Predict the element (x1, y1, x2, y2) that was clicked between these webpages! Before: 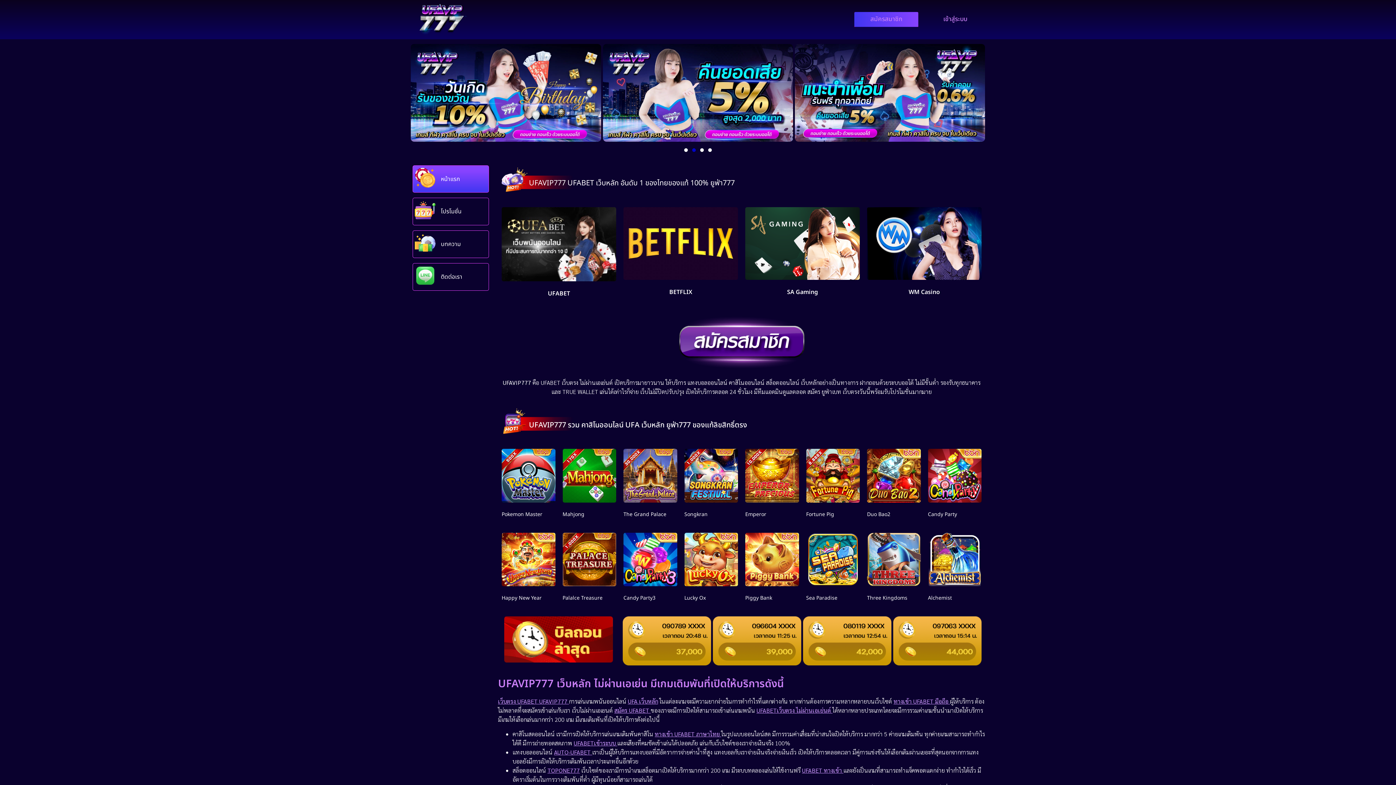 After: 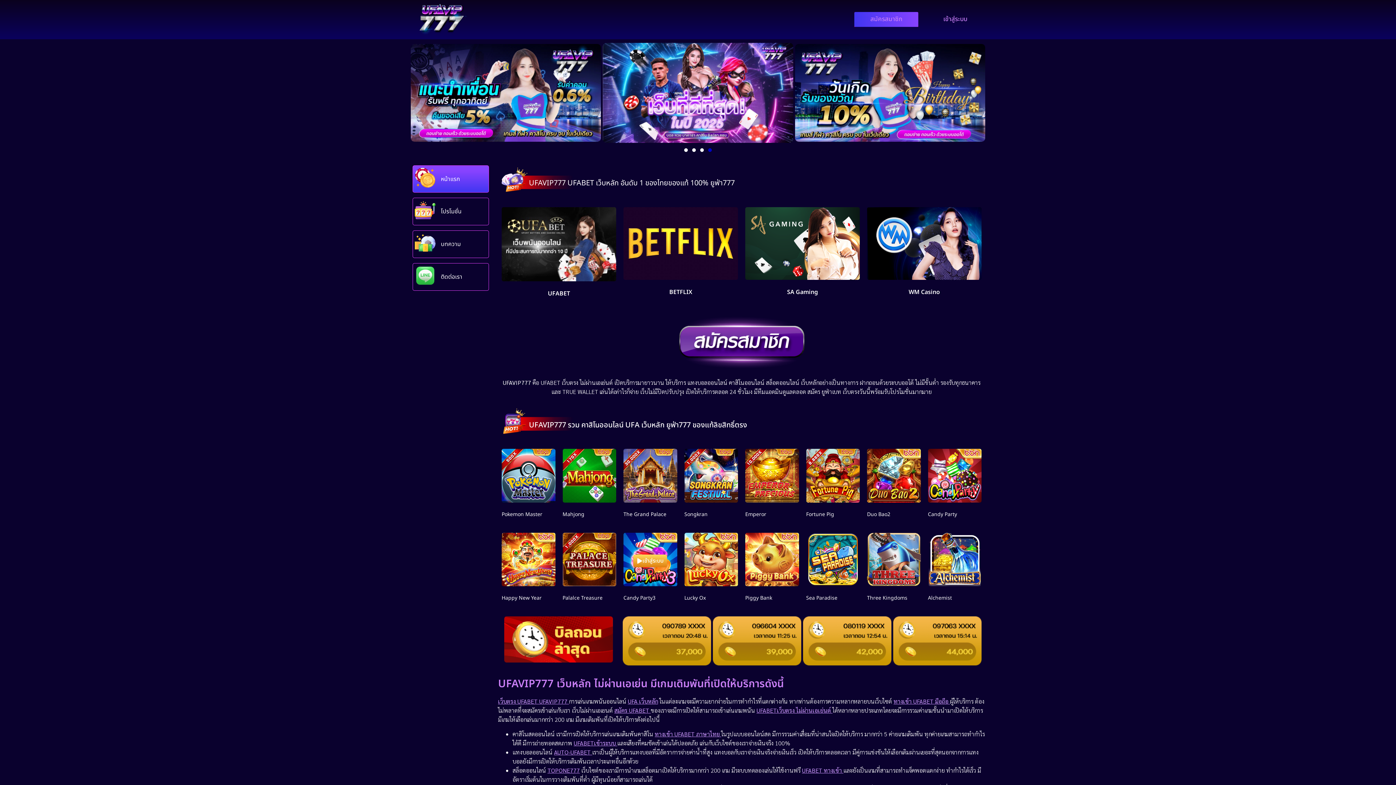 Action: bbox: (633, 554, 667, 567) label: เข้าสู่ระบบ